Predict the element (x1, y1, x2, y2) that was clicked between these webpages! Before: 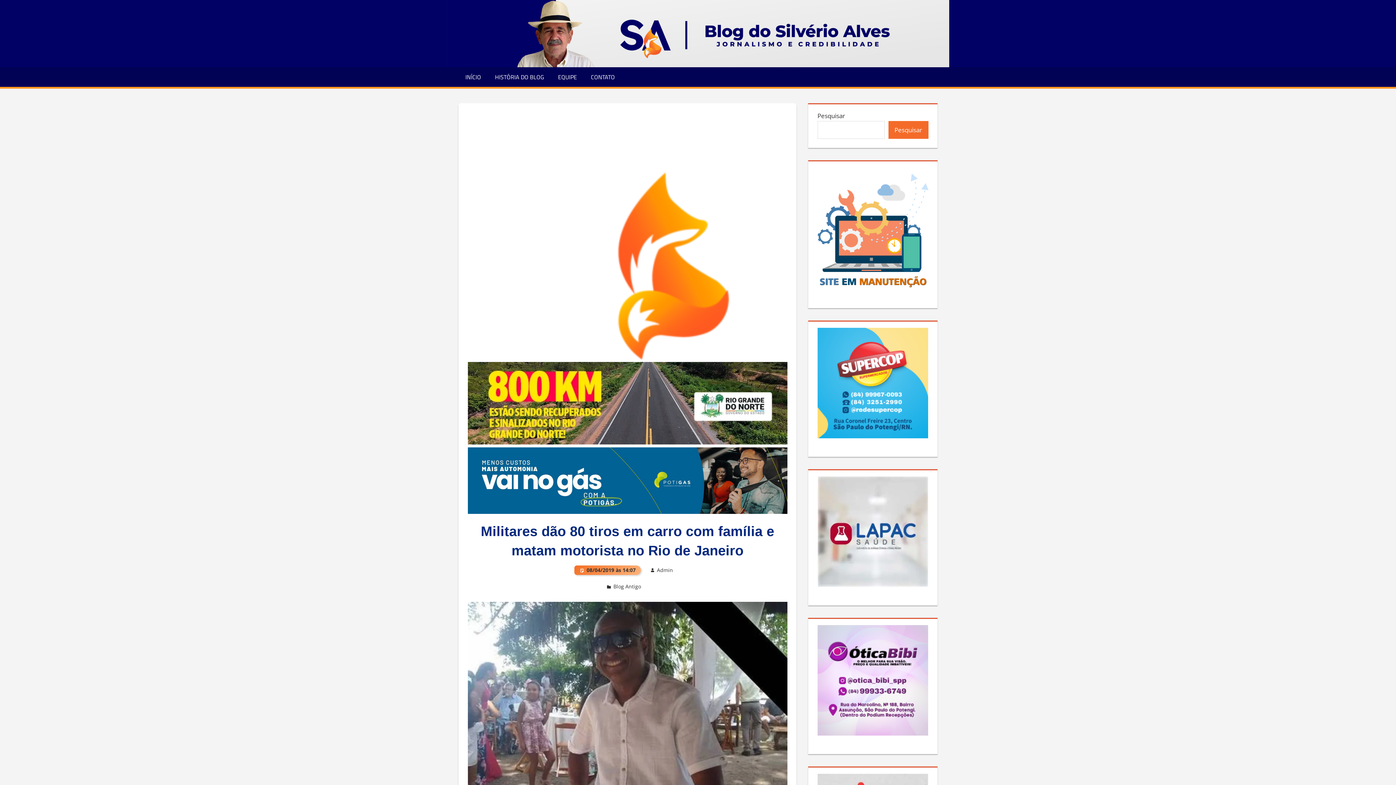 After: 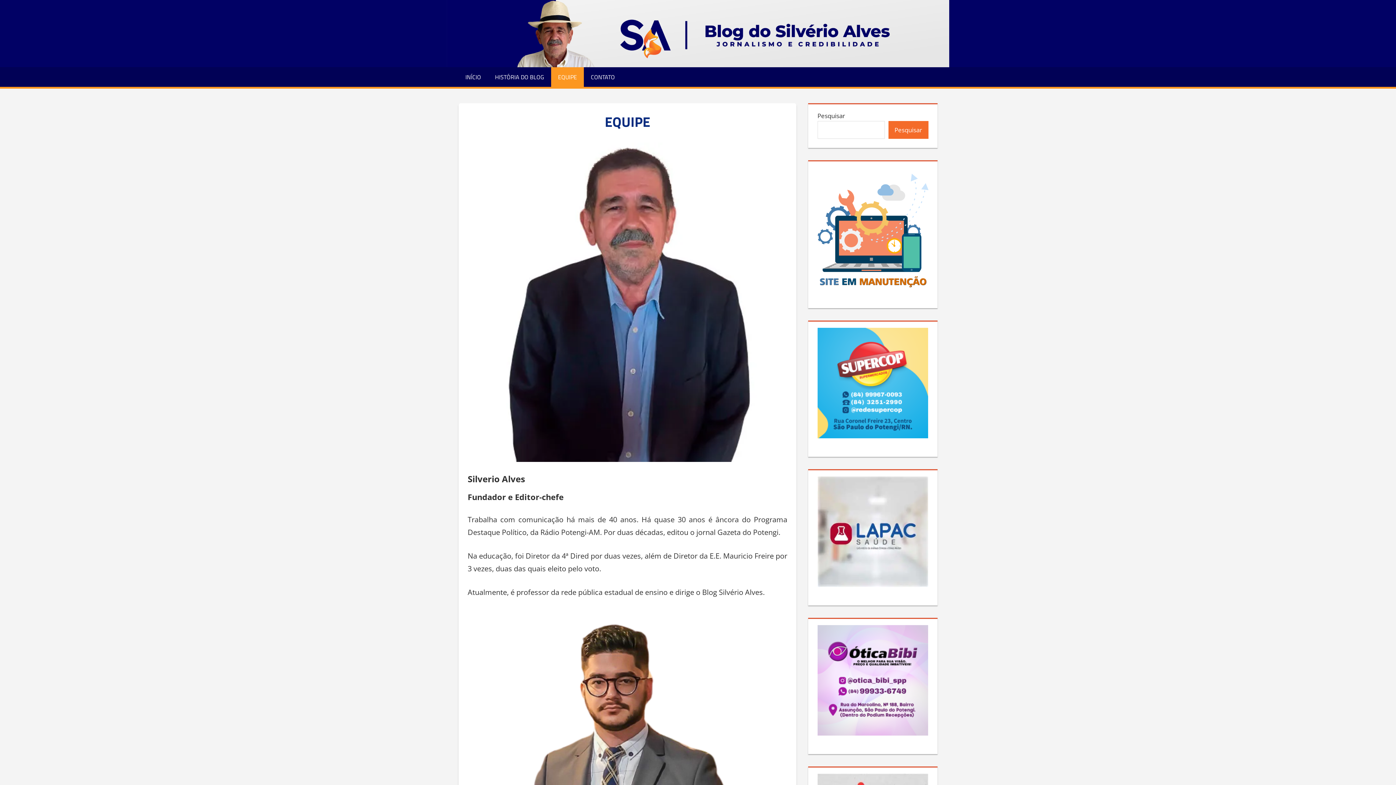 Action: bbox: (551, 67, 584, 86) label: EQUIPE